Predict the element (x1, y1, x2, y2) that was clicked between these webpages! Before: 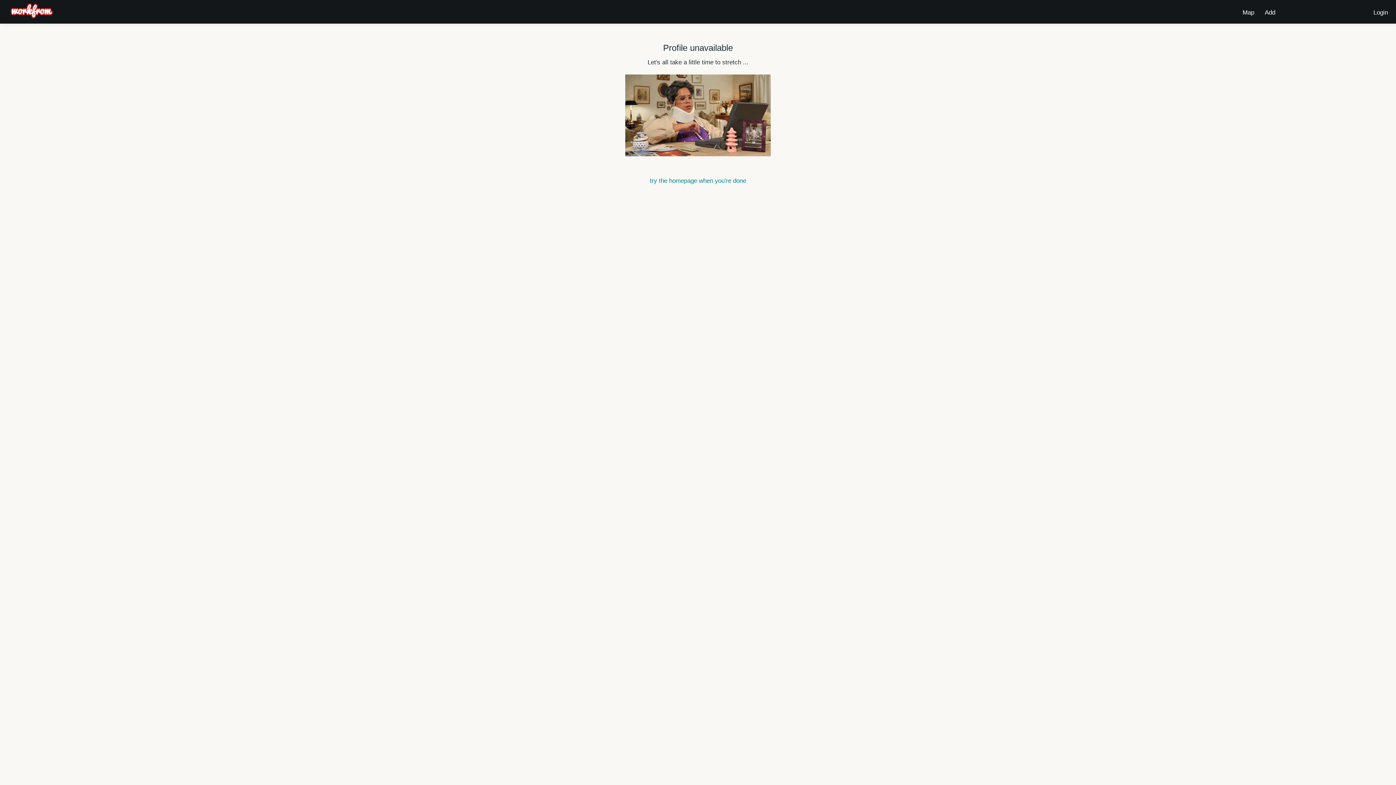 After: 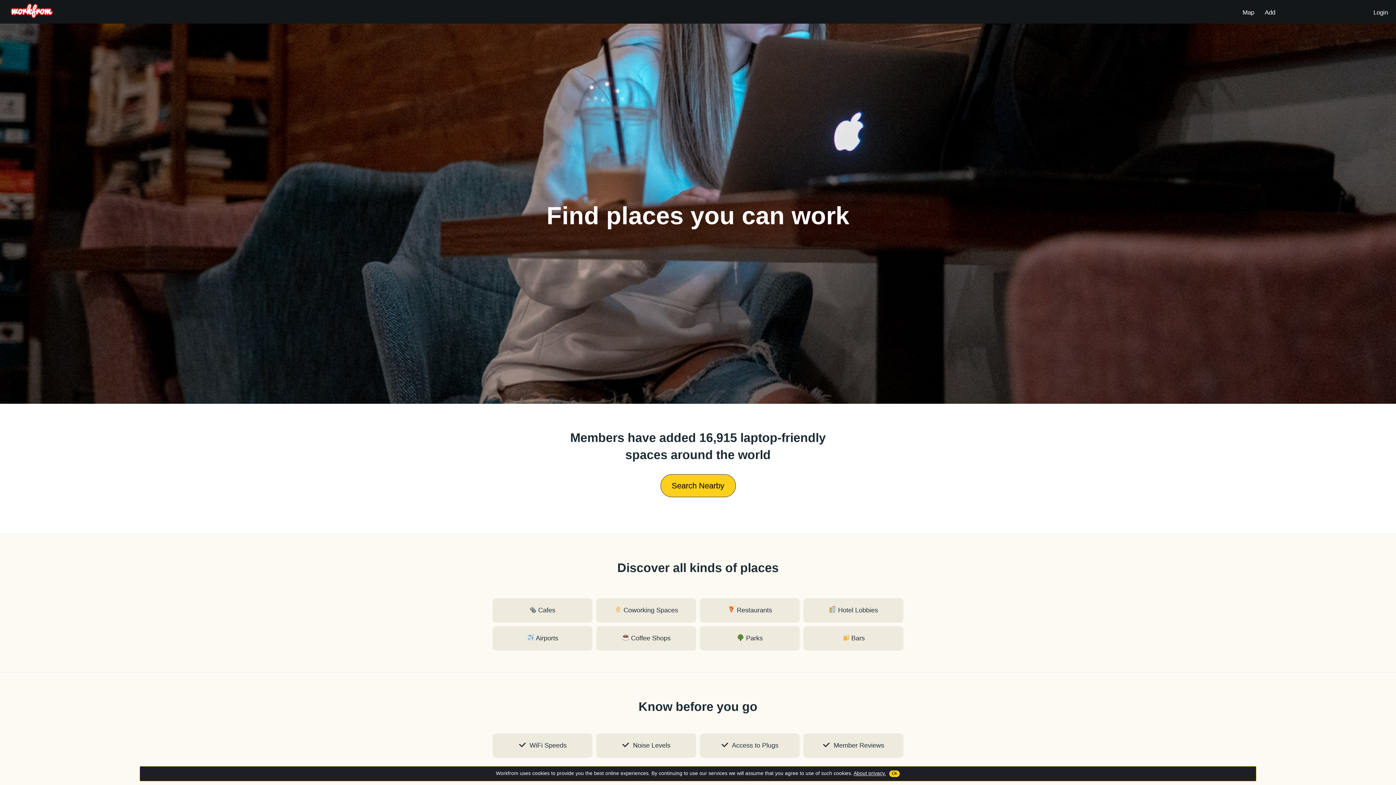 Action: bbox: (650, 177, 746, 184) label: try the homepage when you're done